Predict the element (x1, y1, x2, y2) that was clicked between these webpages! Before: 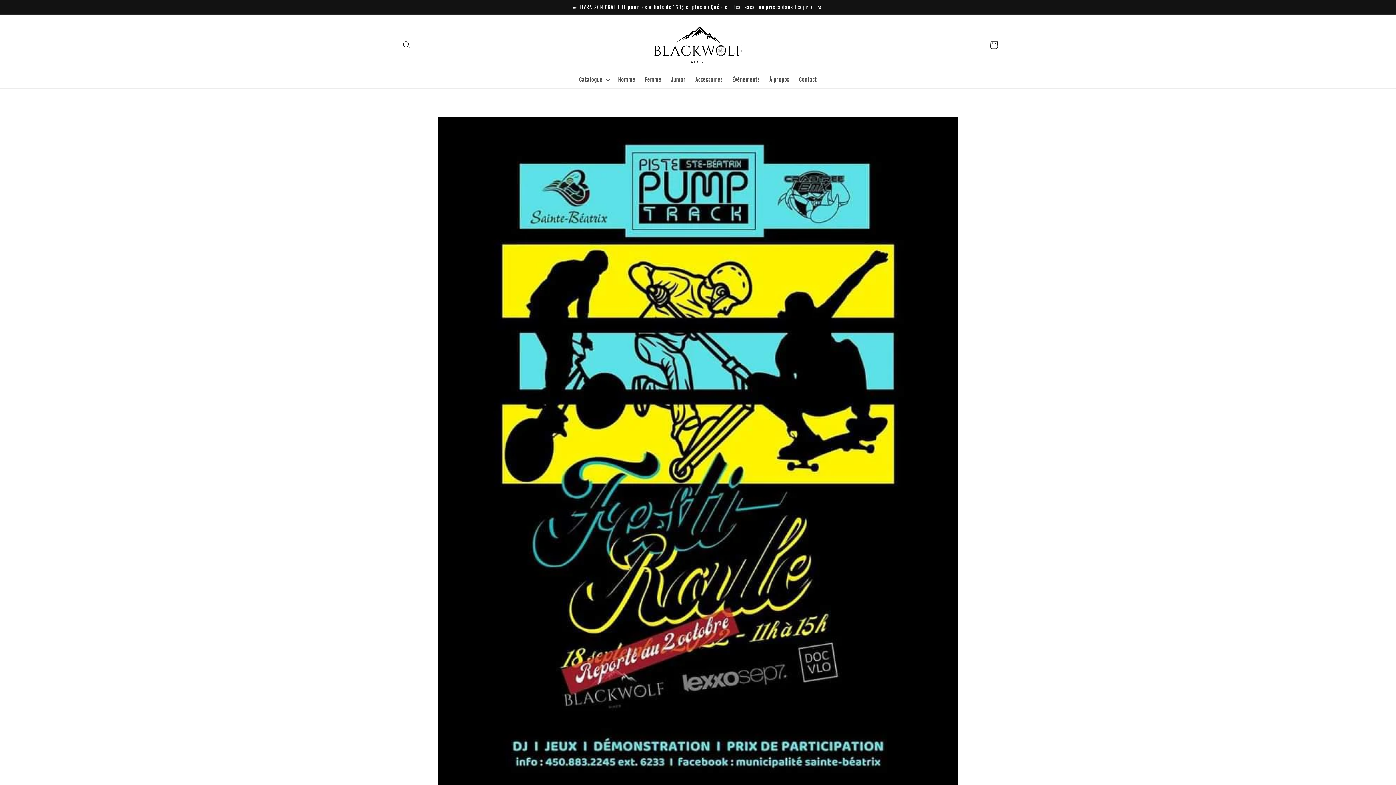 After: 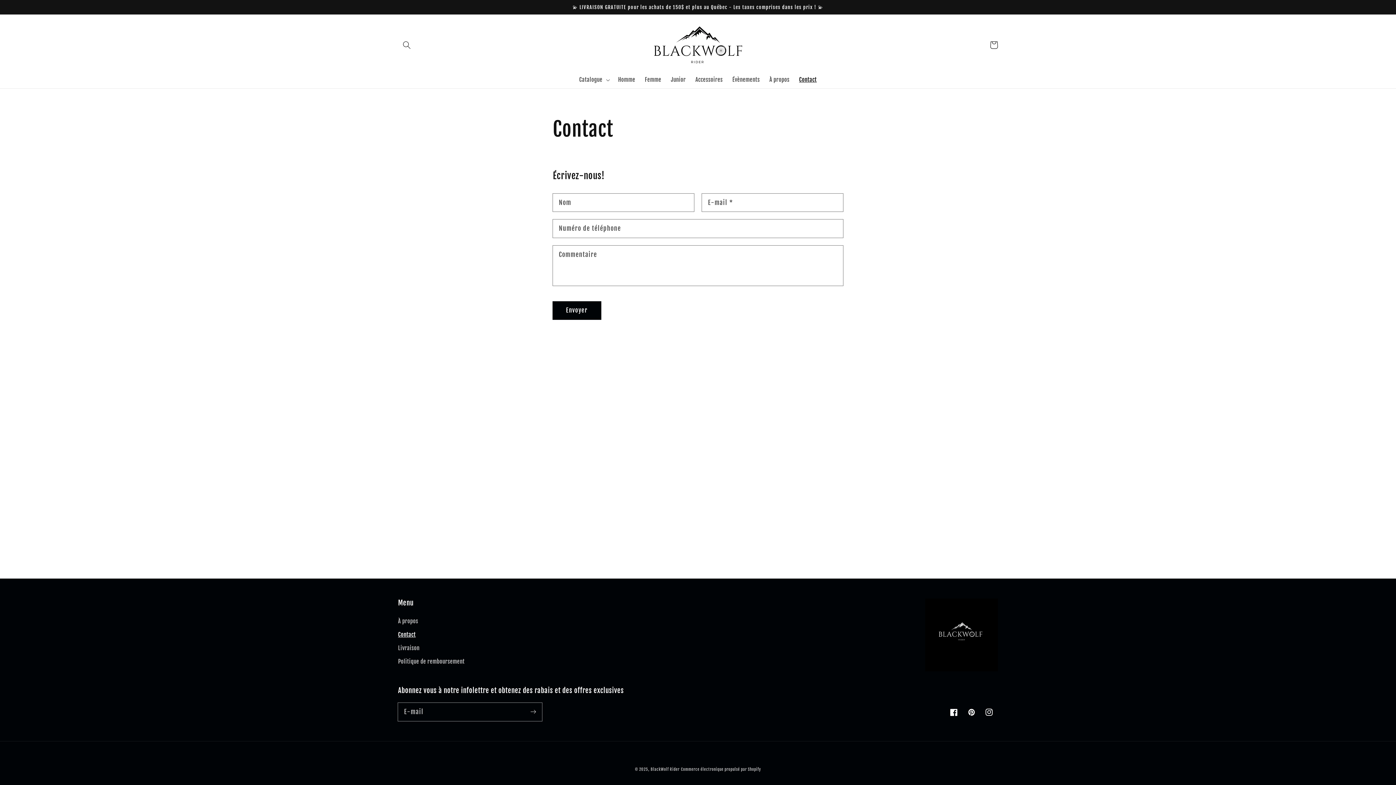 Action: label: Contact bbox: (794, 71, 821, 88)